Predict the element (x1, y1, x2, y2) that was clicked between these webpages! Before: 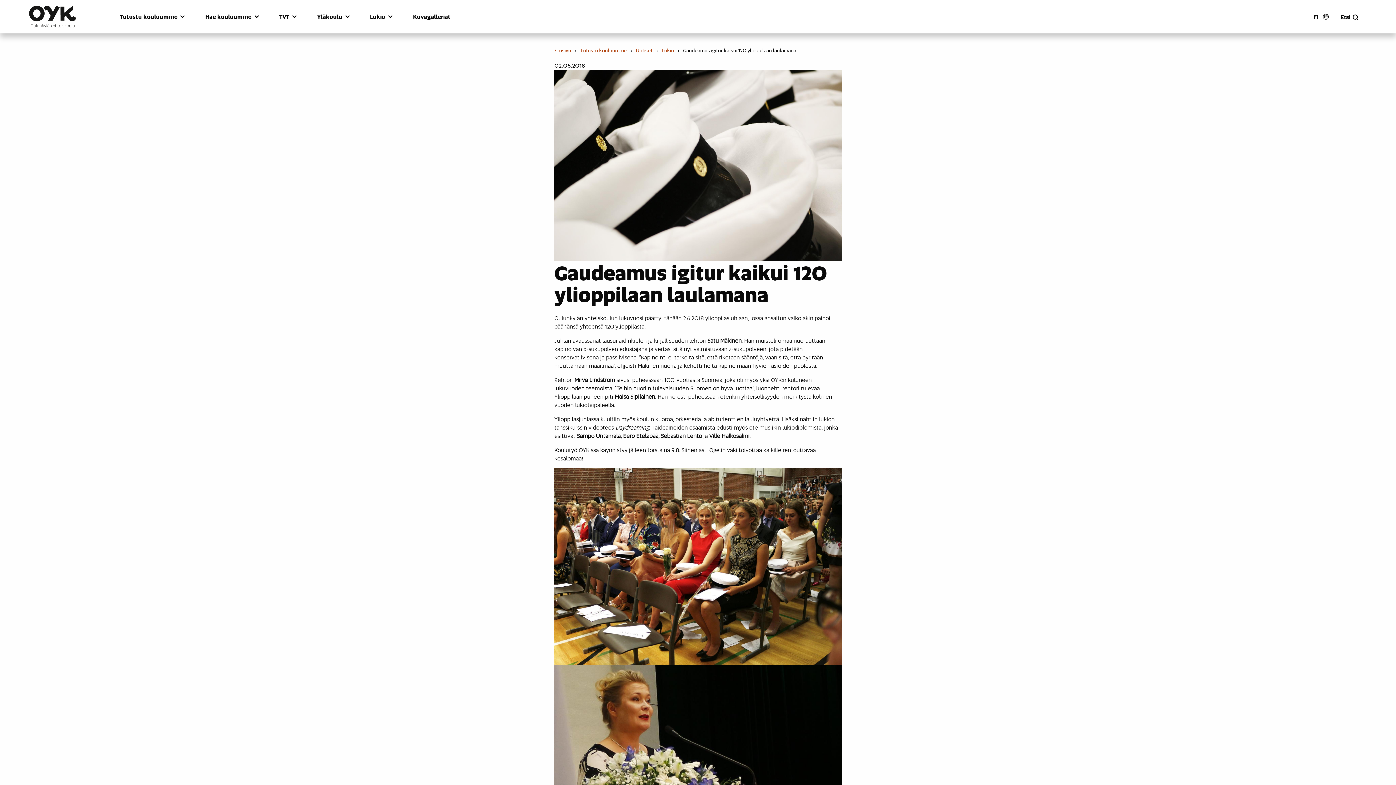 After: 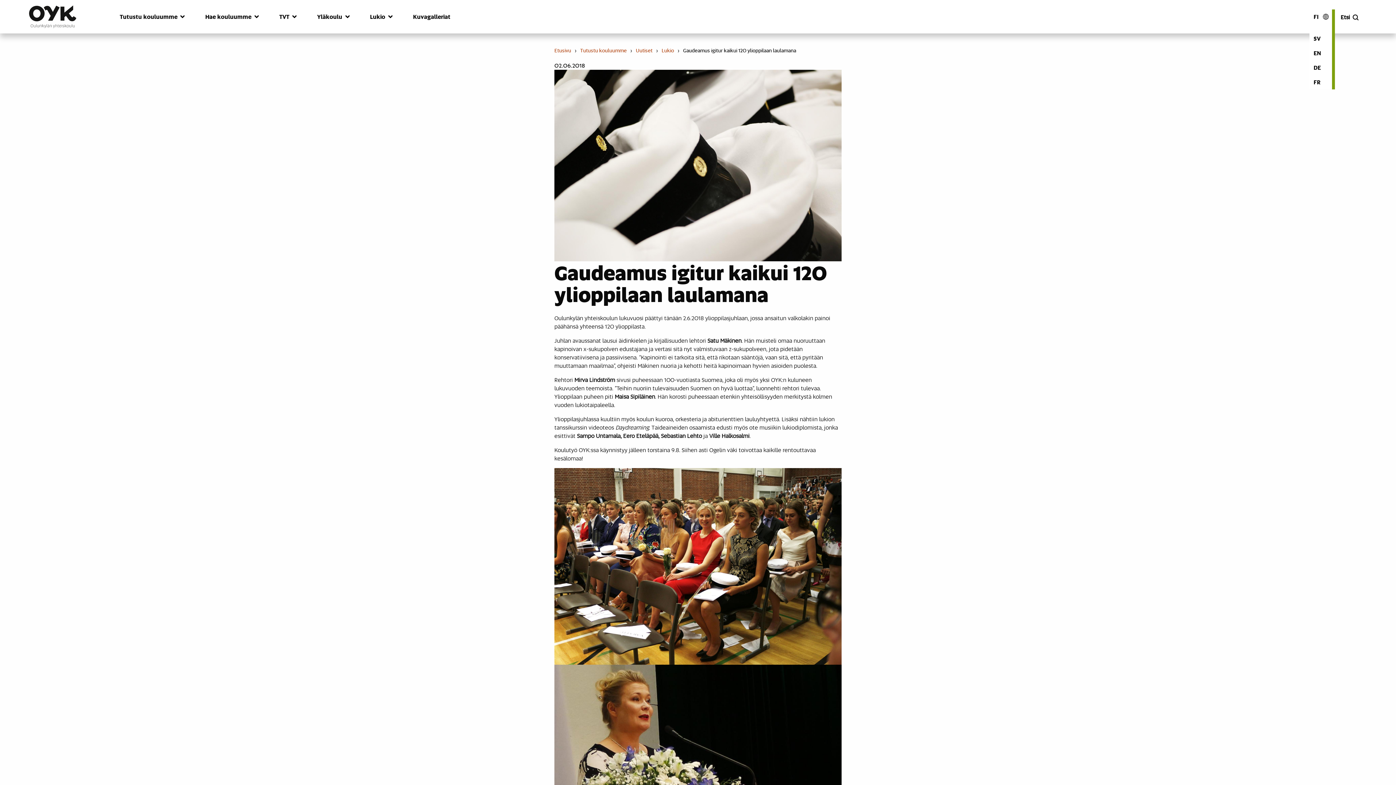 Action: bbox: (1309, 9, 1323, 24) label: FI